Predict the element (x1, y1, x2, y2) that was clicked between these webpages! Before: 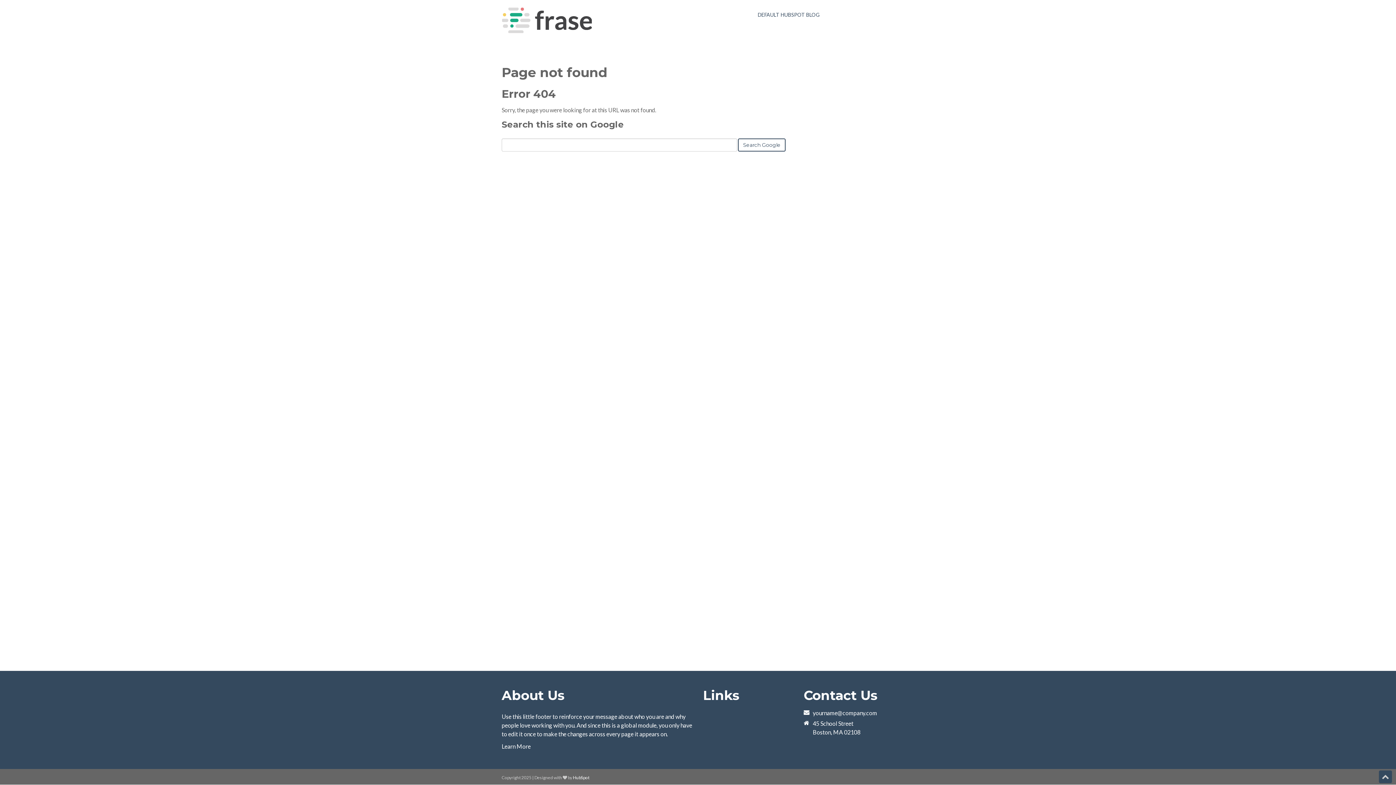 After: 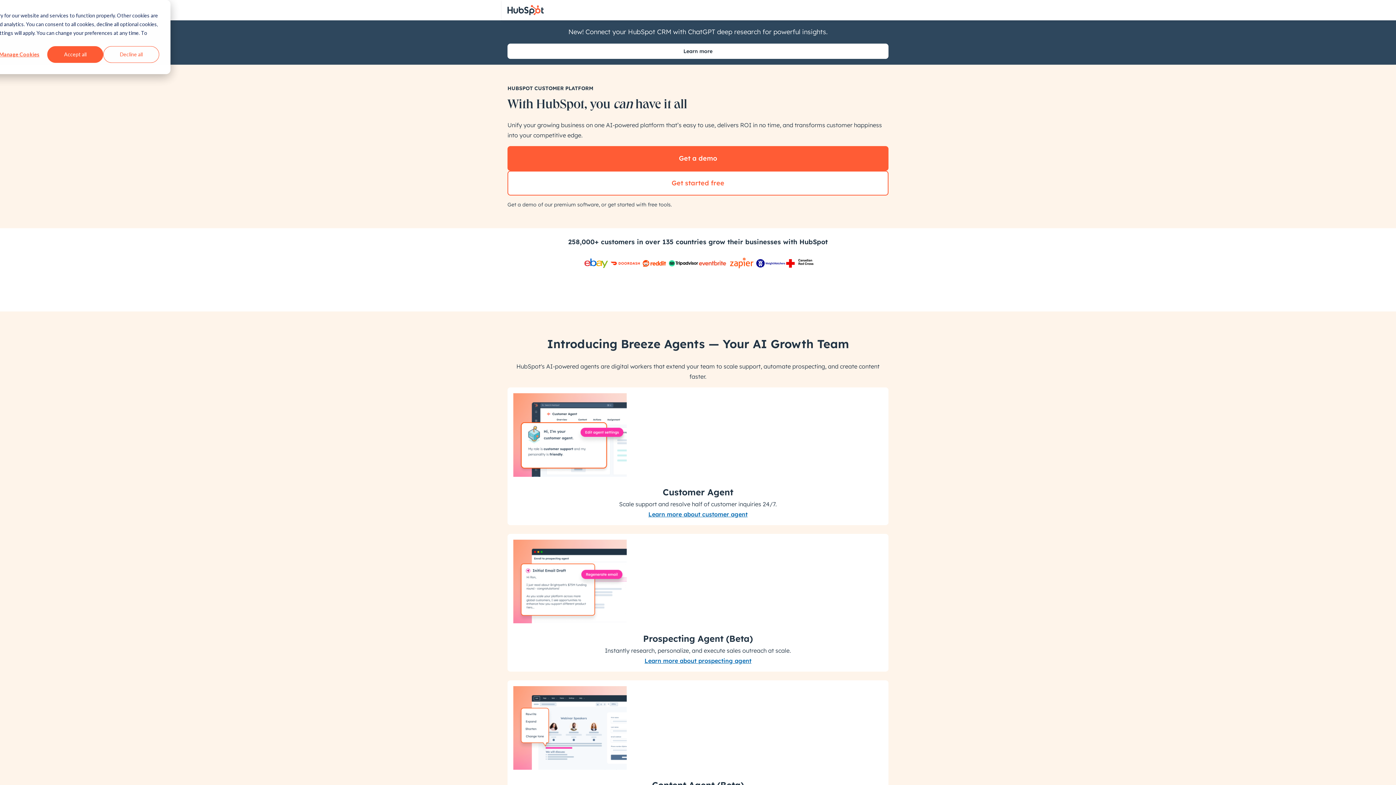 Action: label: Learn More bbox: (501, 743, 530, 750)